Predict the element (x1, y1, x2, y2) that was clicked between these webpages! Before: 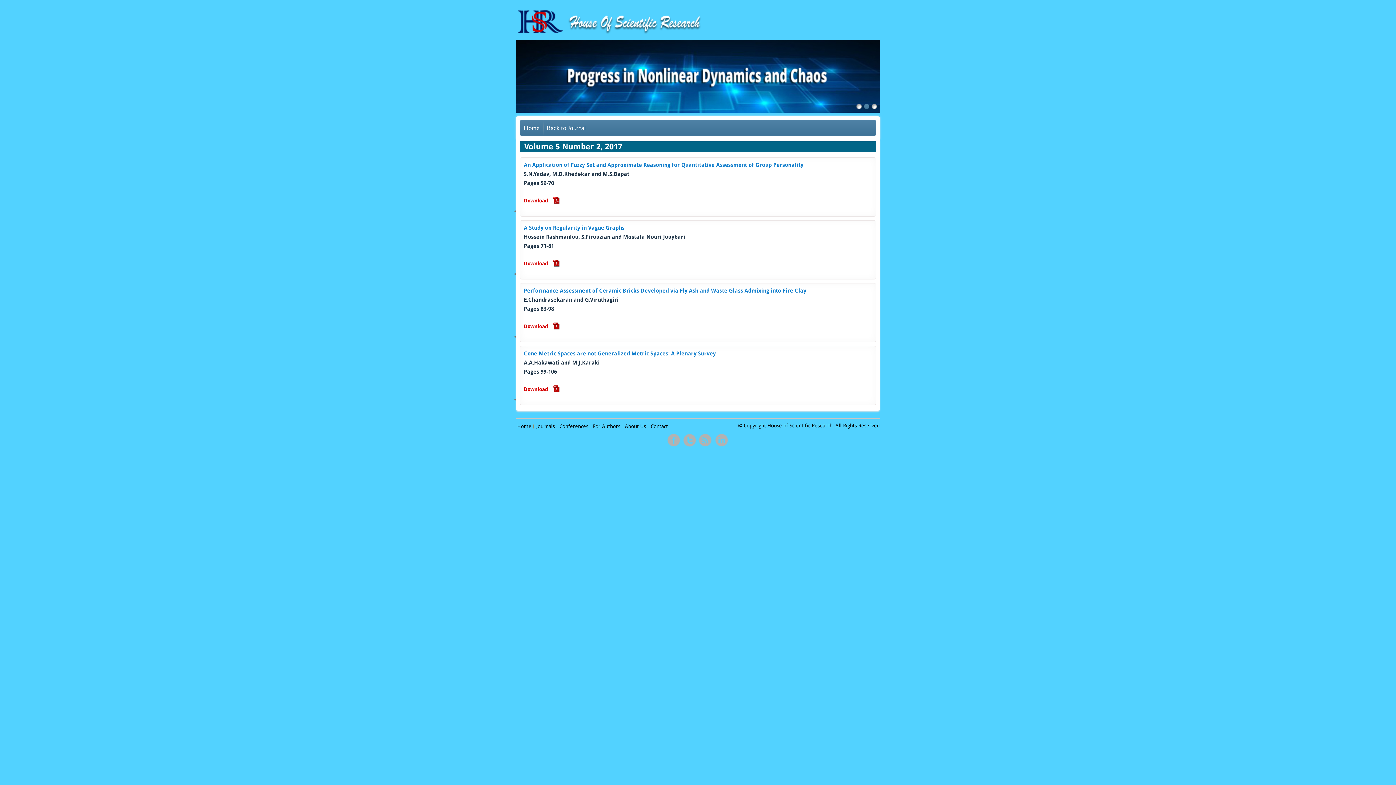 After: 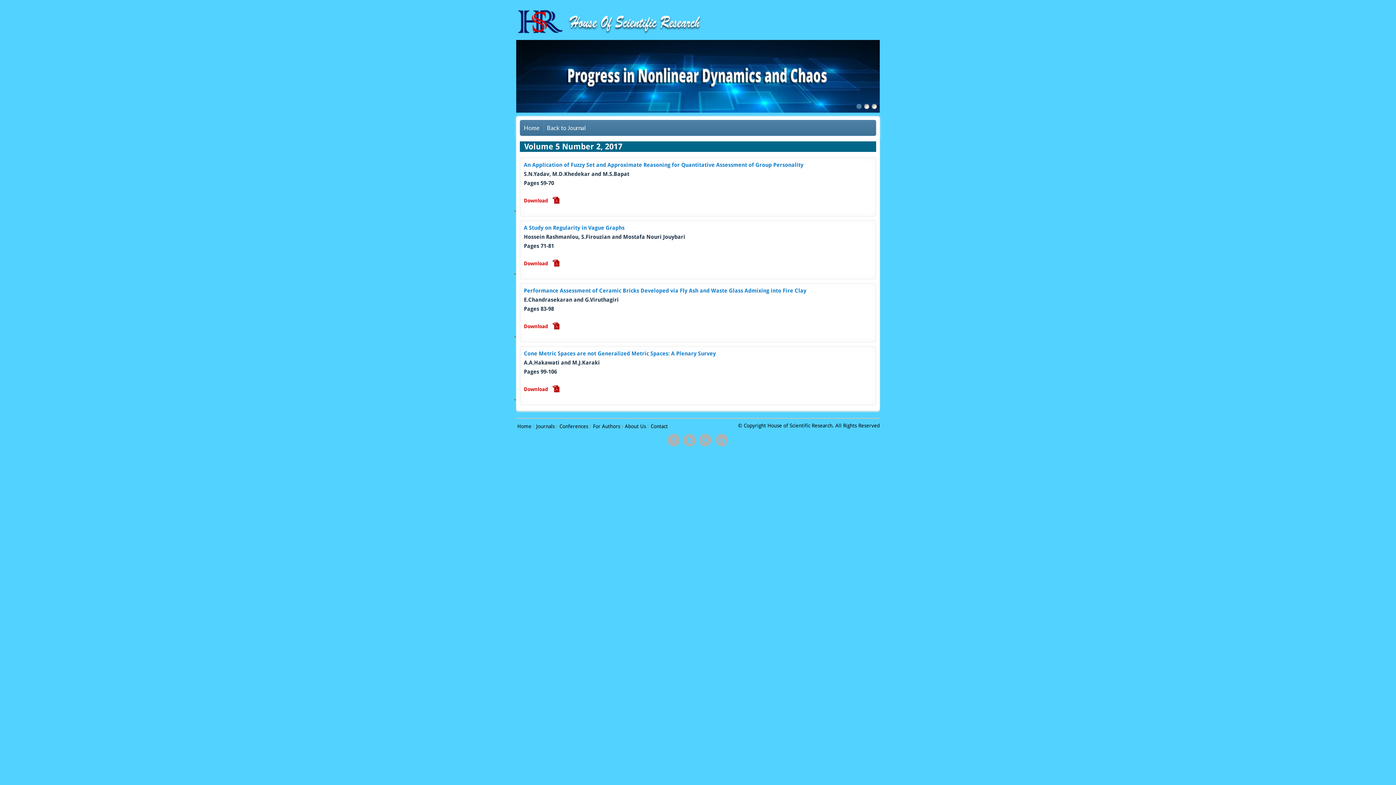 Action: bbox: (524, 224, 624, 231) label: A Study on Regularity in Vague Graphs